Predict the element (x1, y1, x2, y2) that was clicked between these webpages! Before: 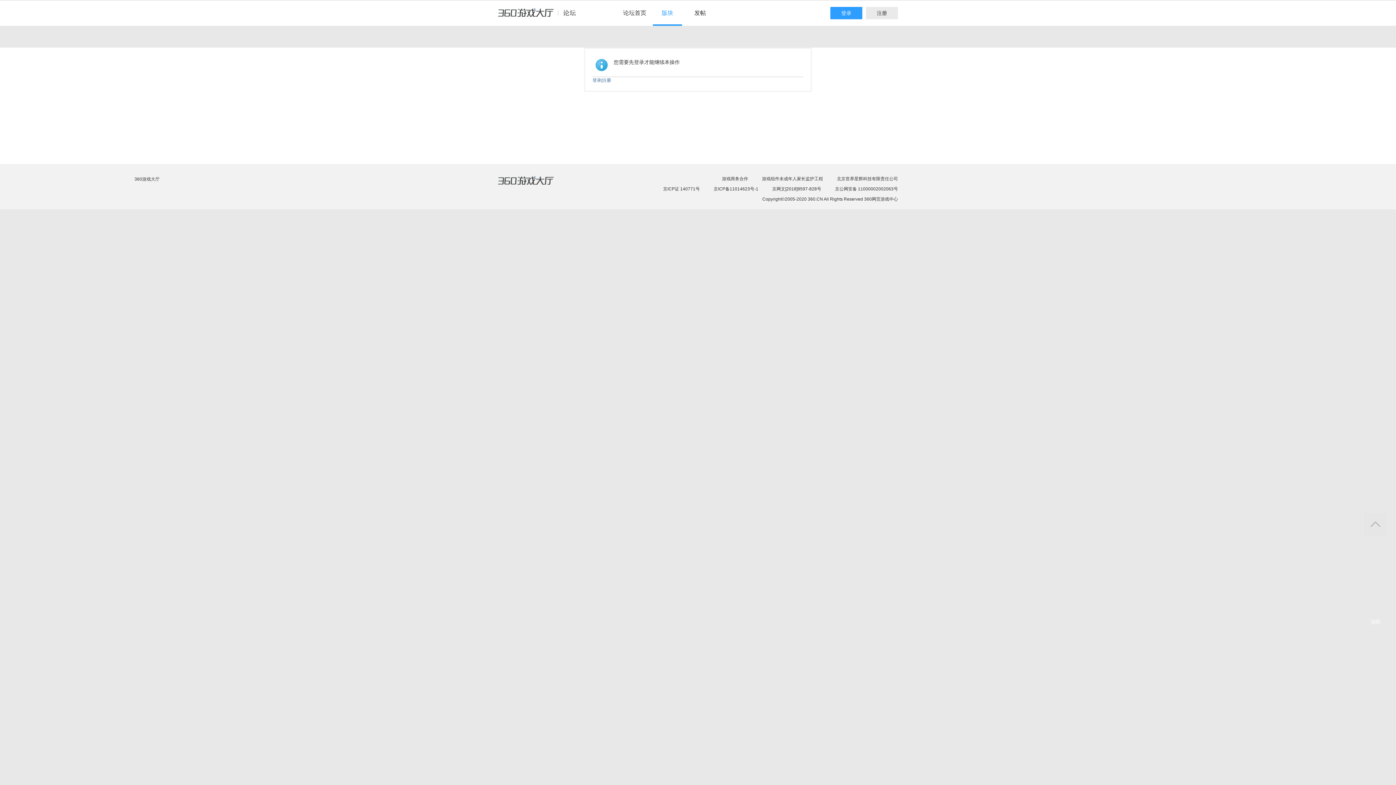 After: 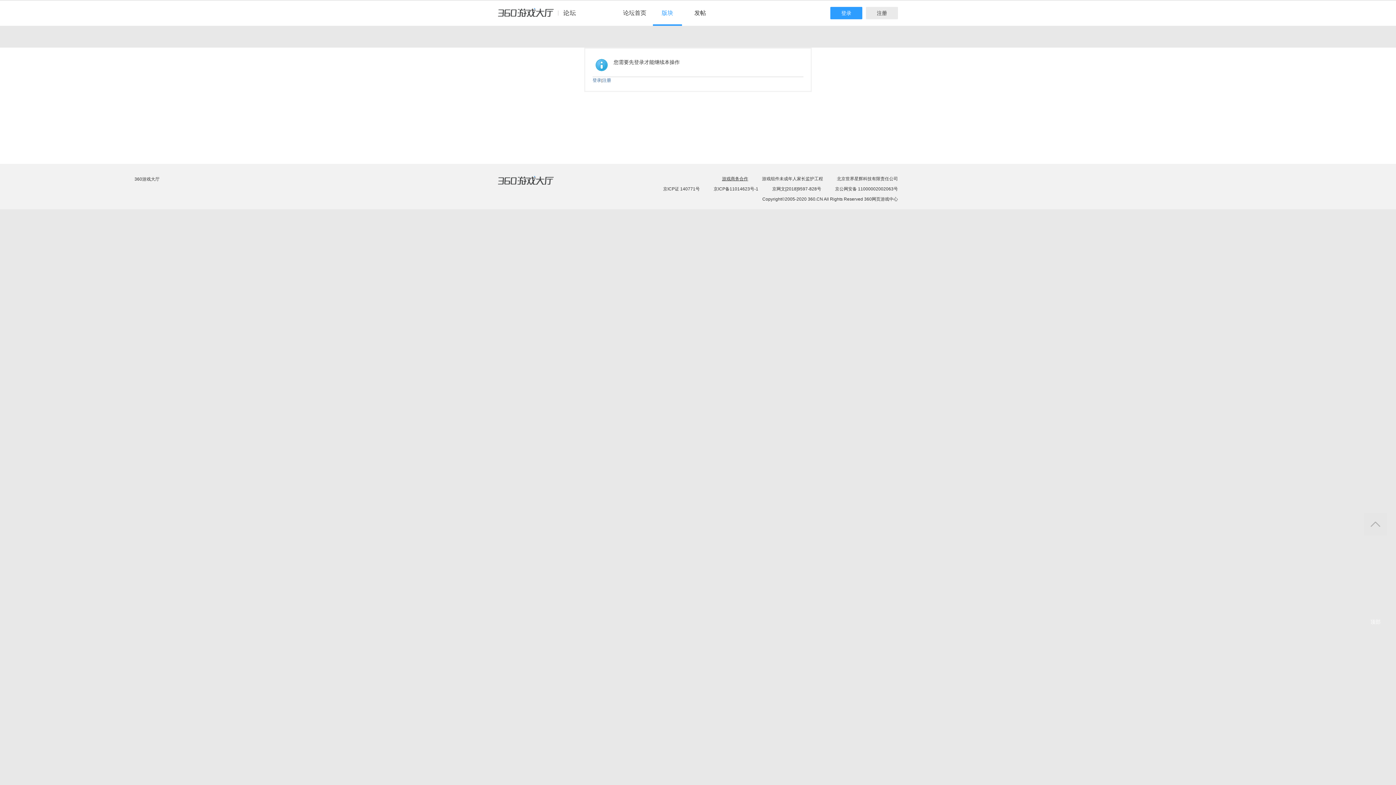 Action: bbox: (722, 176, 748, 181) label: 游戏商务合作